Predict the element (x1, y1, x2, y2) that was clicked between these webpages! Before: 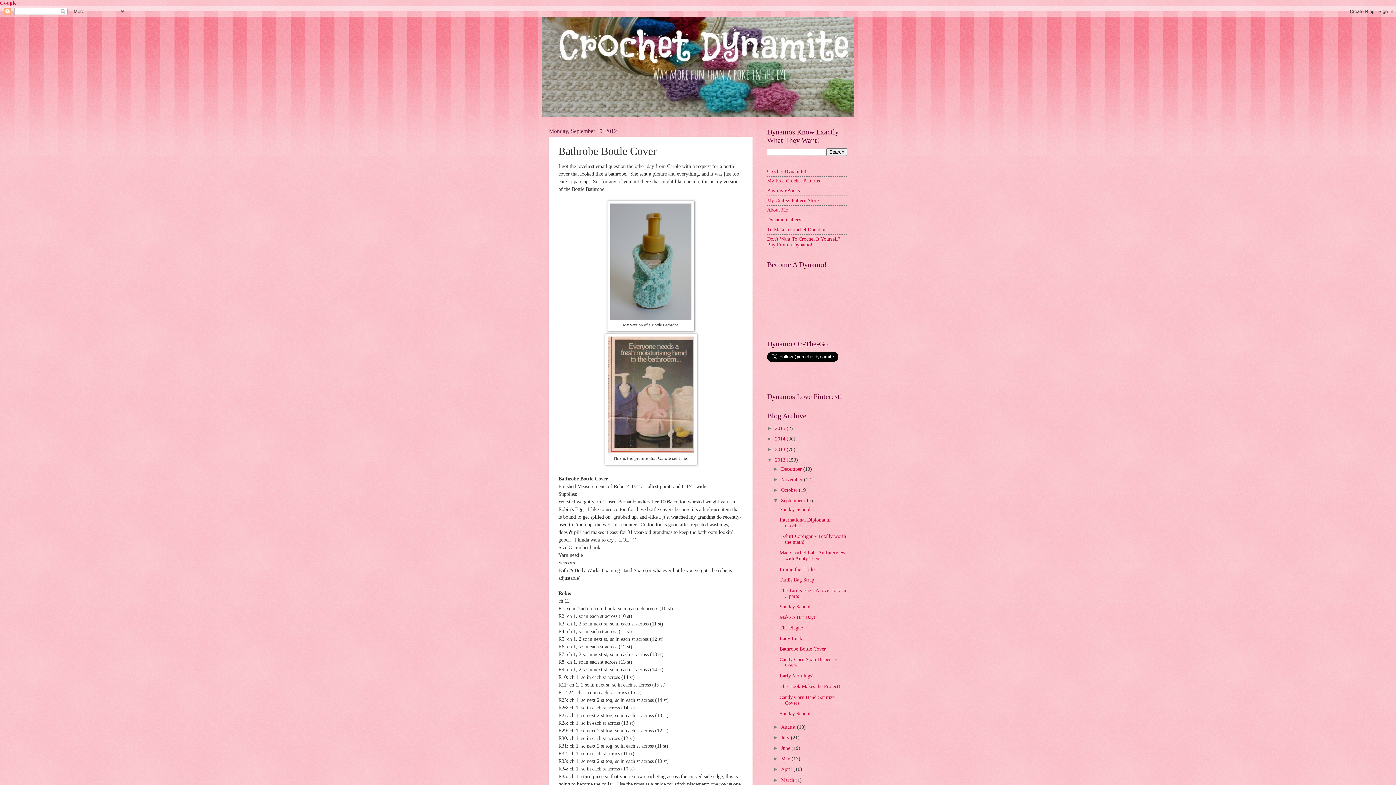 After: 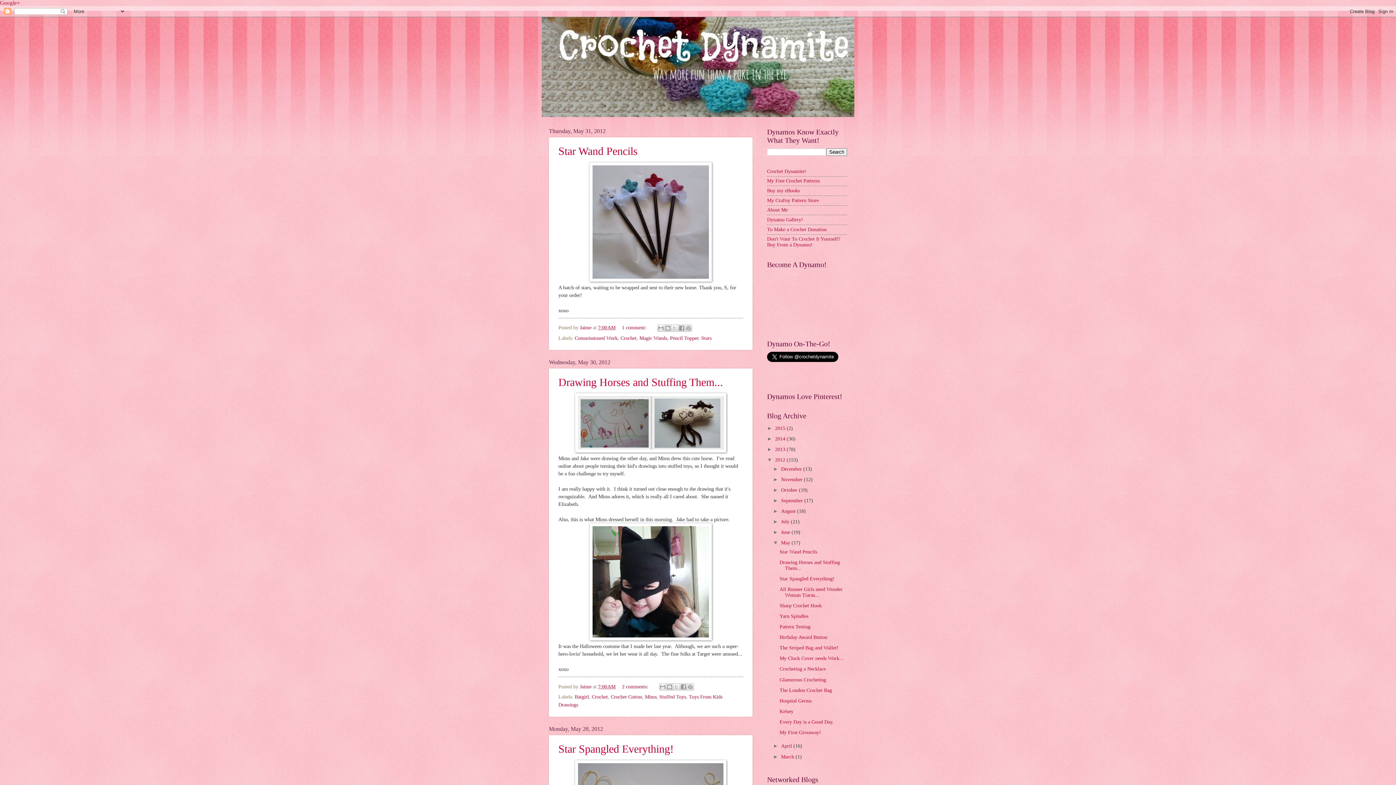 Action: label: May  bbox: (781, 756, 791, 761)